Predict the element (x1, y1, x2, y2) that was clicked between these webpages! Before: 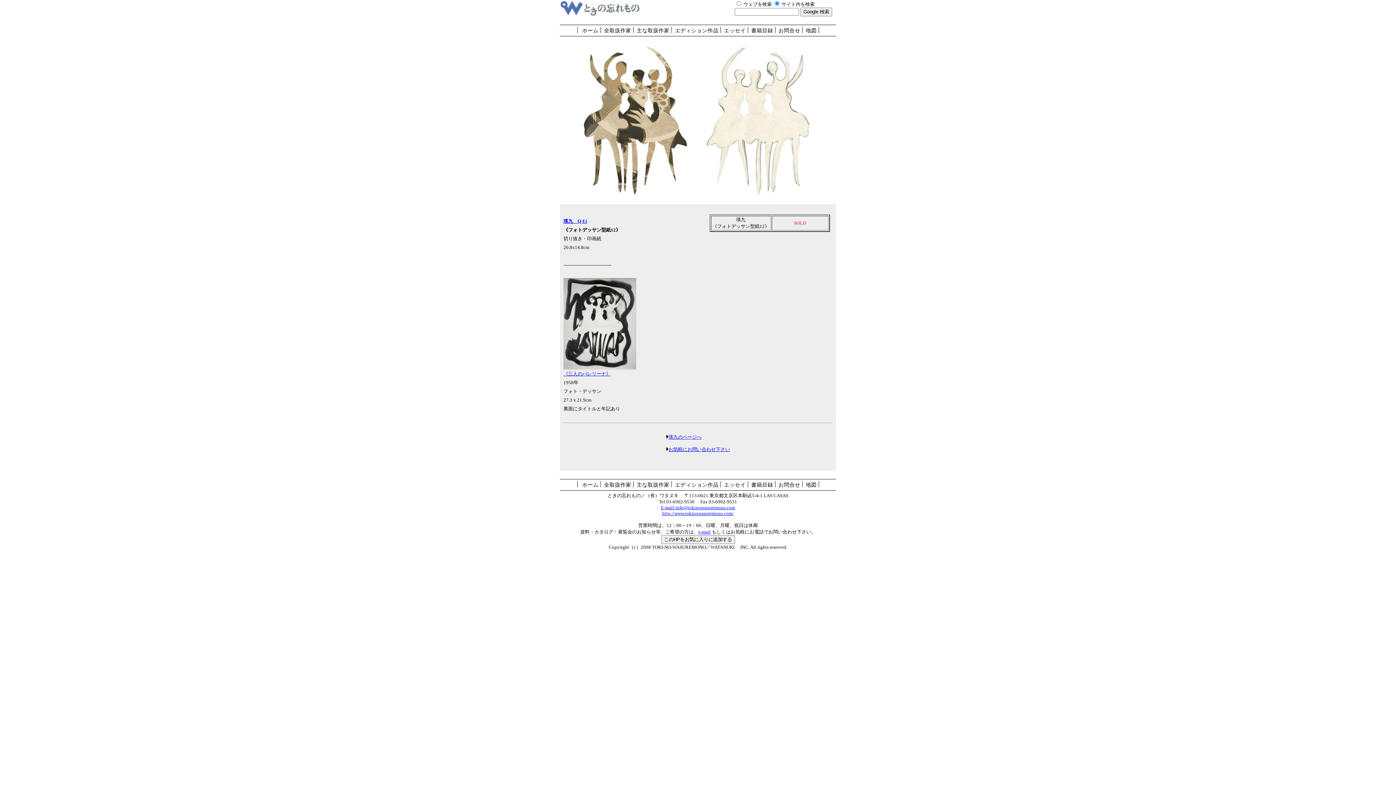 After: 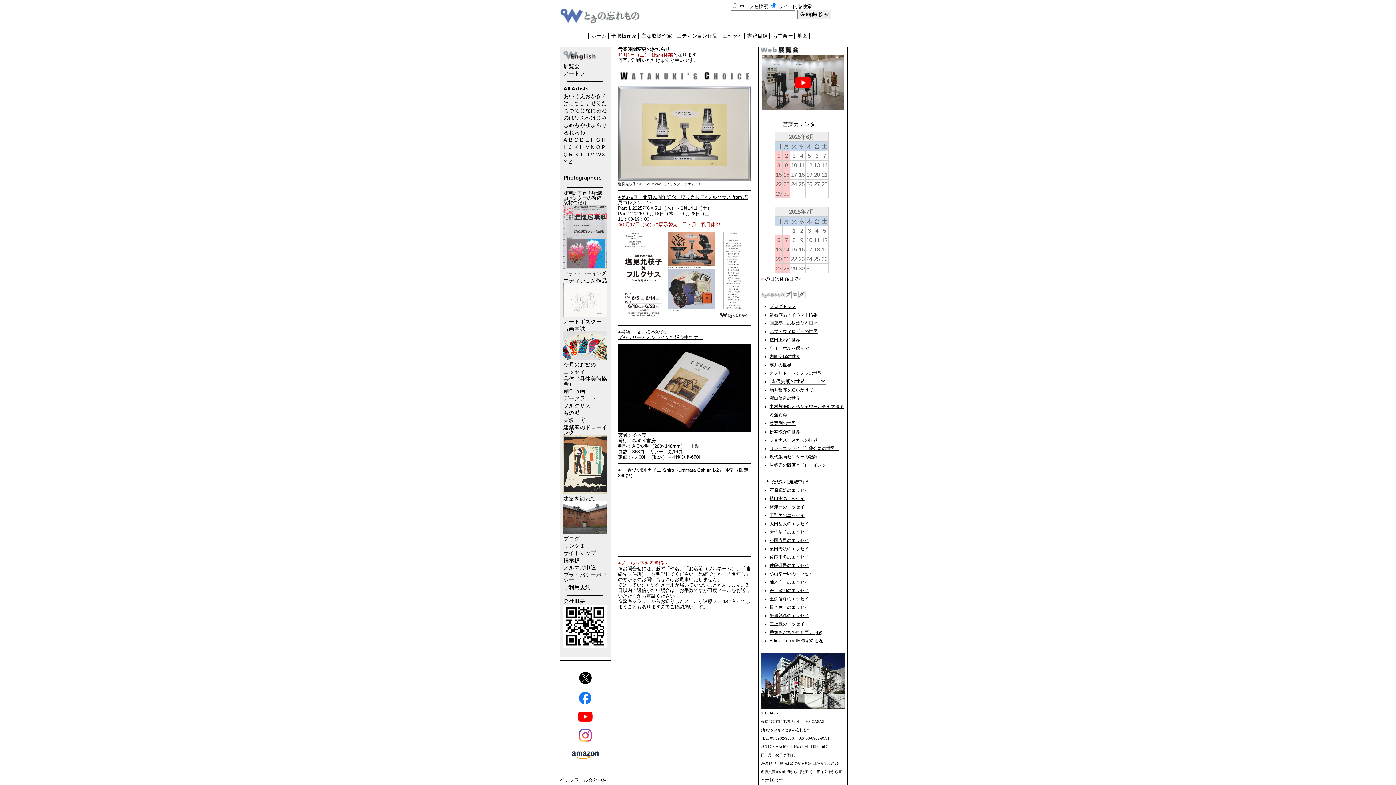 Action: bbox: (579, 482, 598, 487) label: ホーム